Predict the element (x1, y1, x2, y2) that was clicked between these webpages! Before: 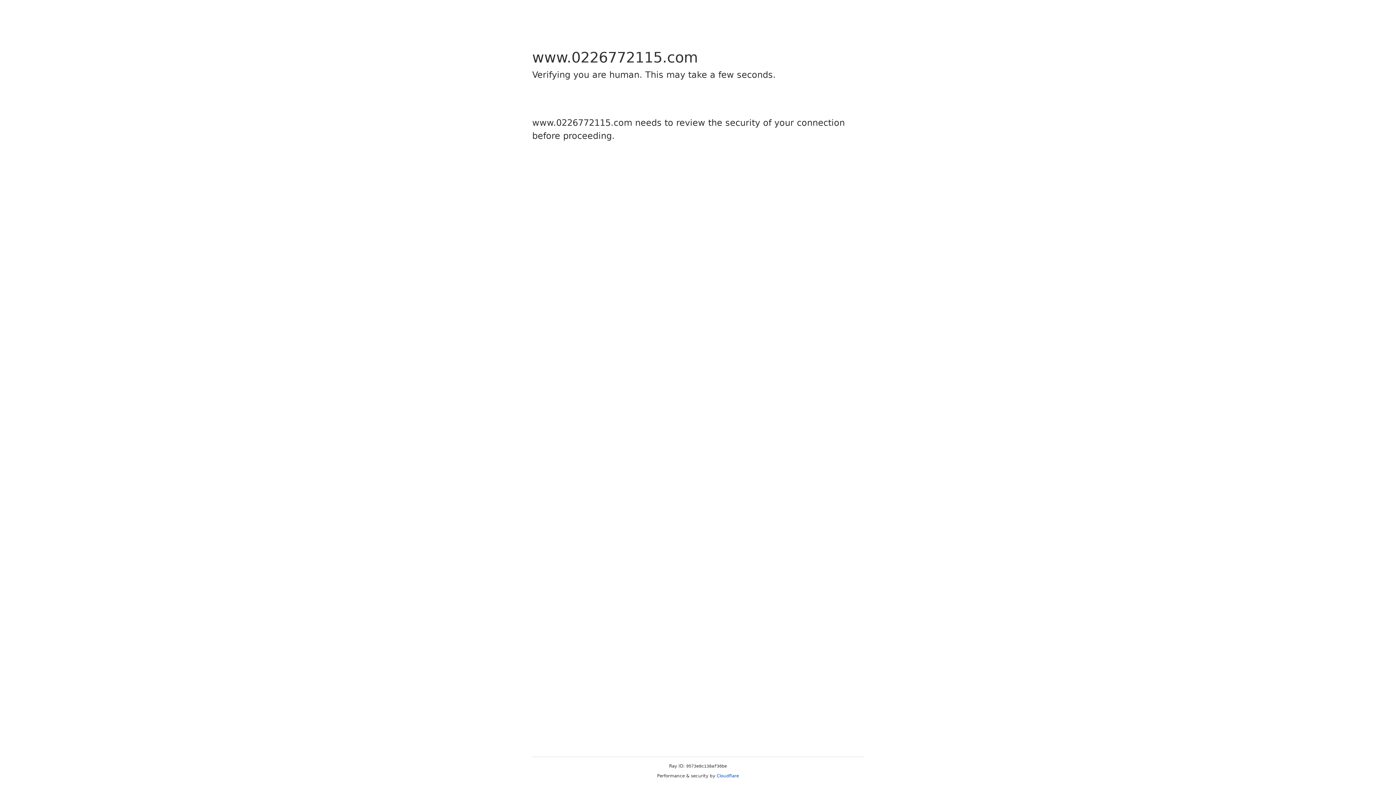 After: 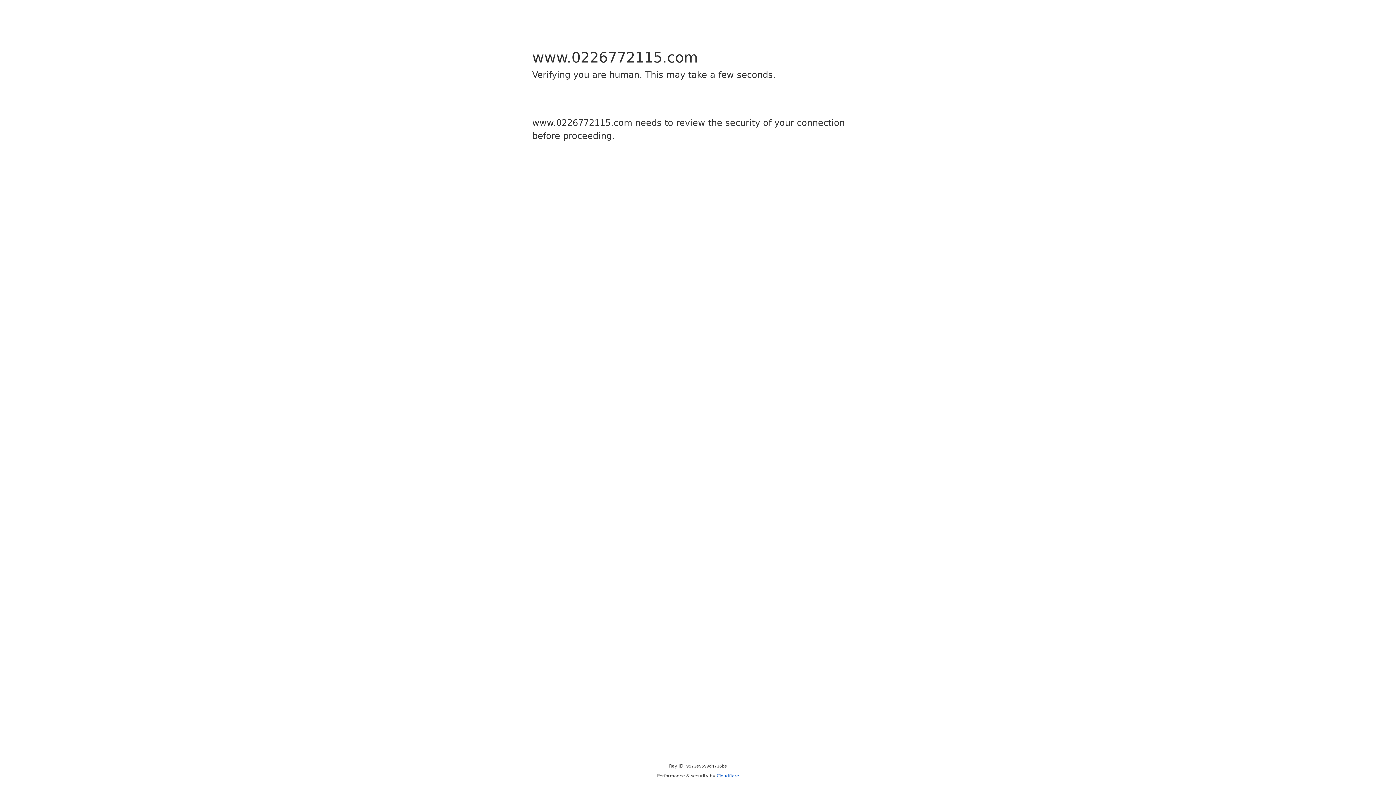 Action: bbox: (716, 773, 739, 778) label: Cloudflare